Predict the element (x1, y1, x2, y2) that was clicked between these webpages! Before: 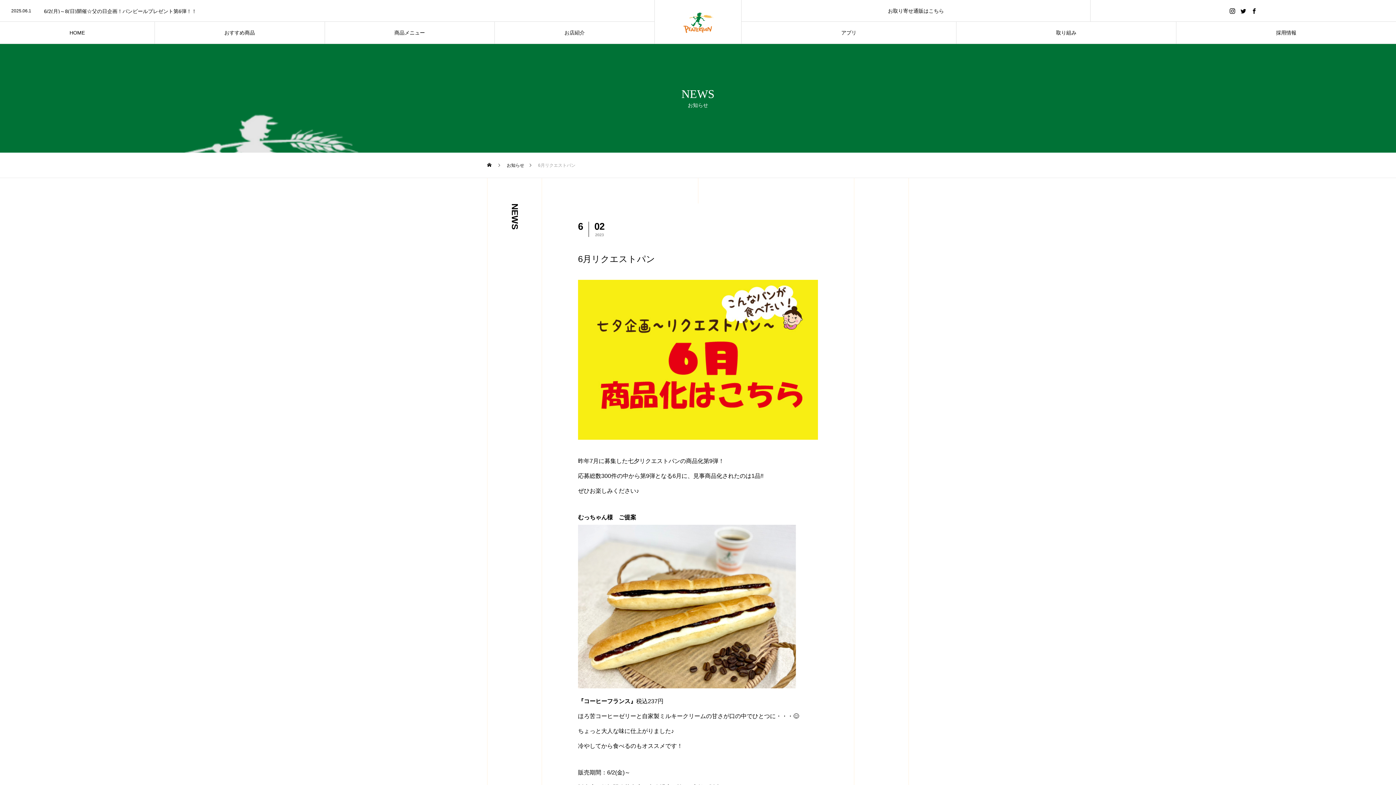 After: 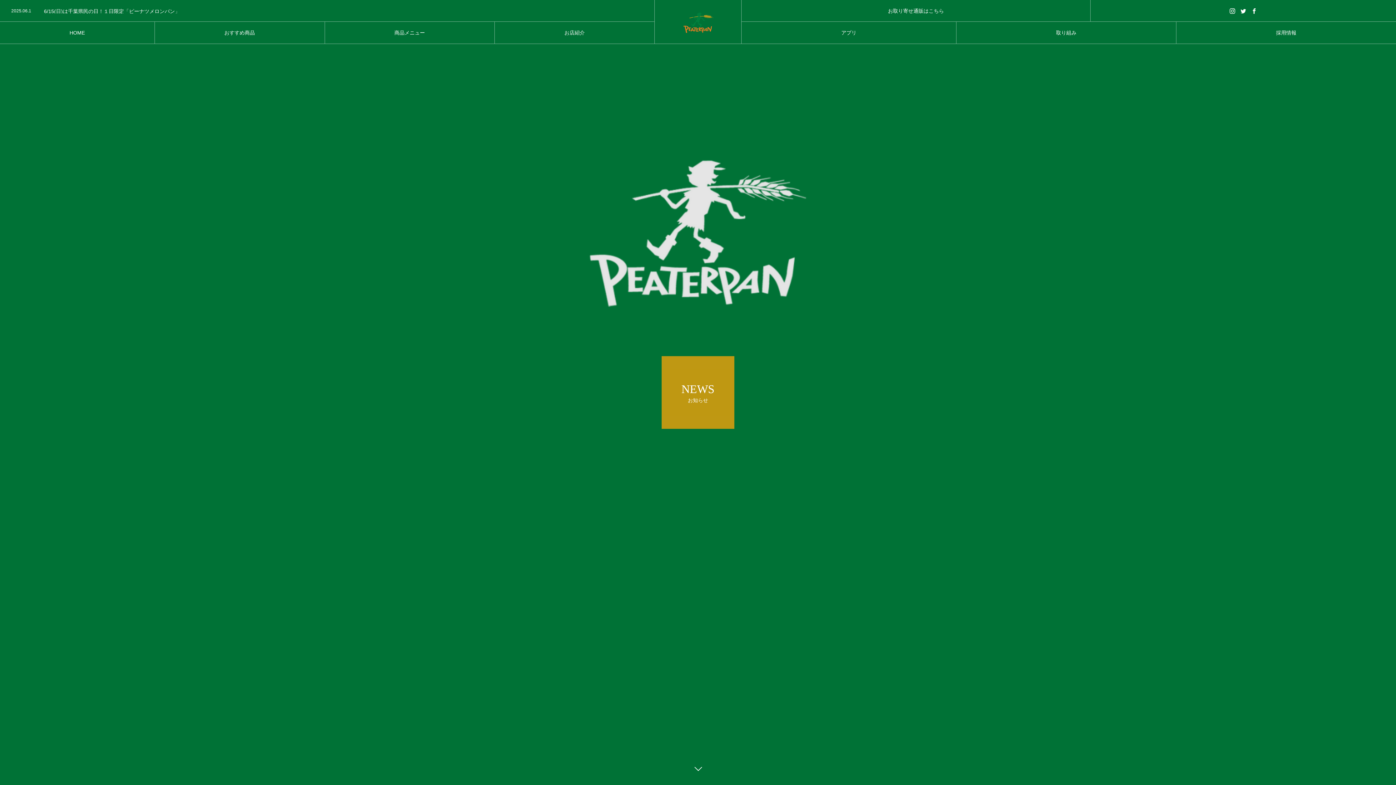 Action: bbox: (506, 152, 524, 177) label: お知らせ